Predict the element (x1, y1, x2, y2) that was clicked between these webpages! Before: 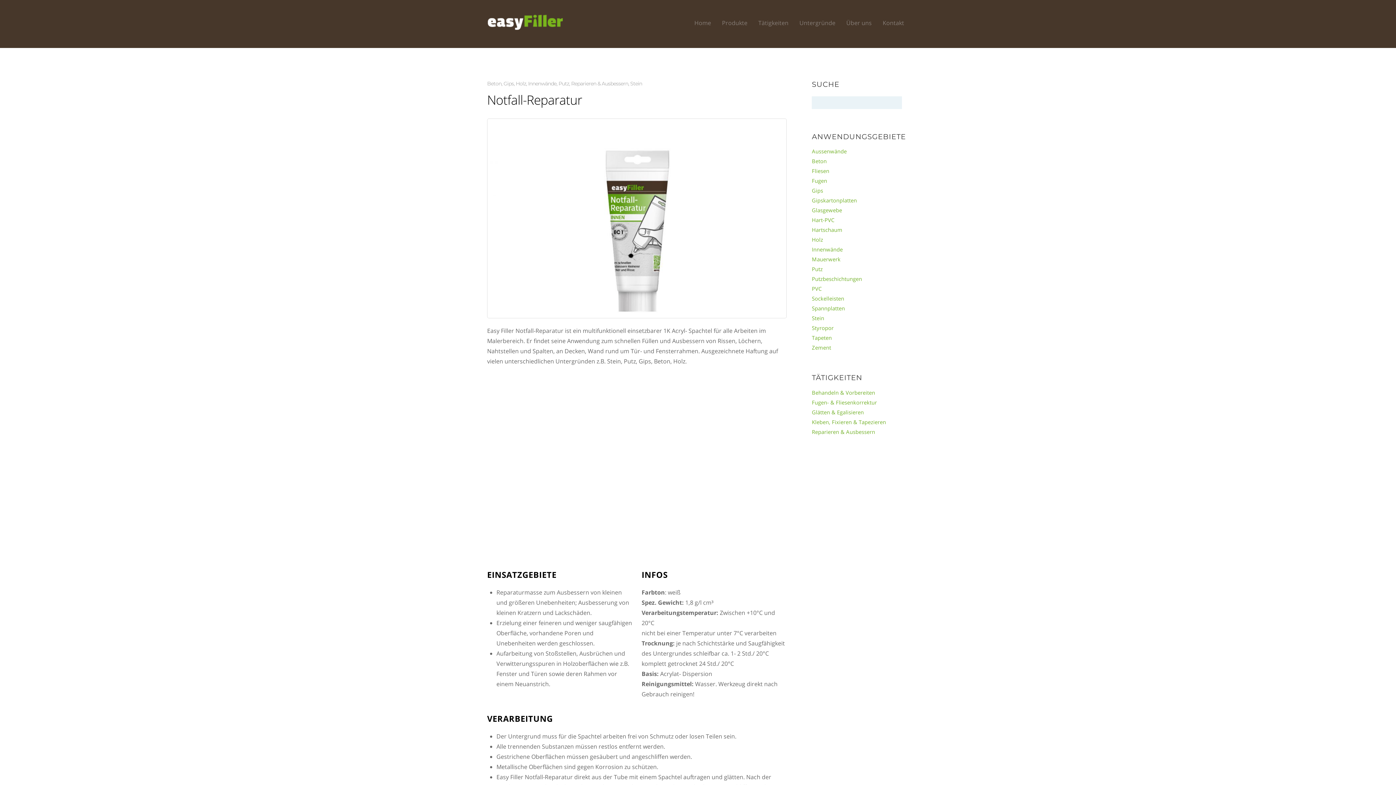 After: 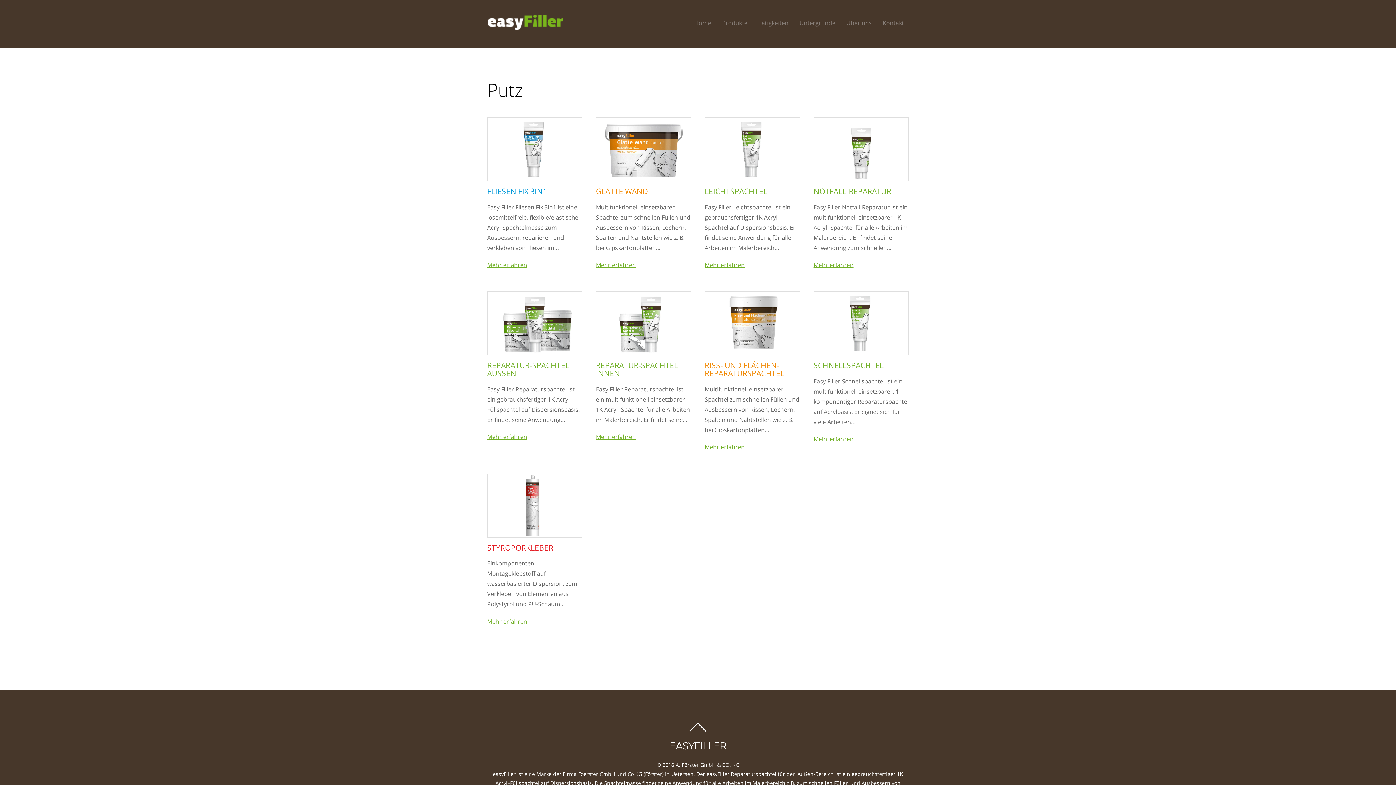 Action: bbox: (558, 80, 569, 86) label: Putz